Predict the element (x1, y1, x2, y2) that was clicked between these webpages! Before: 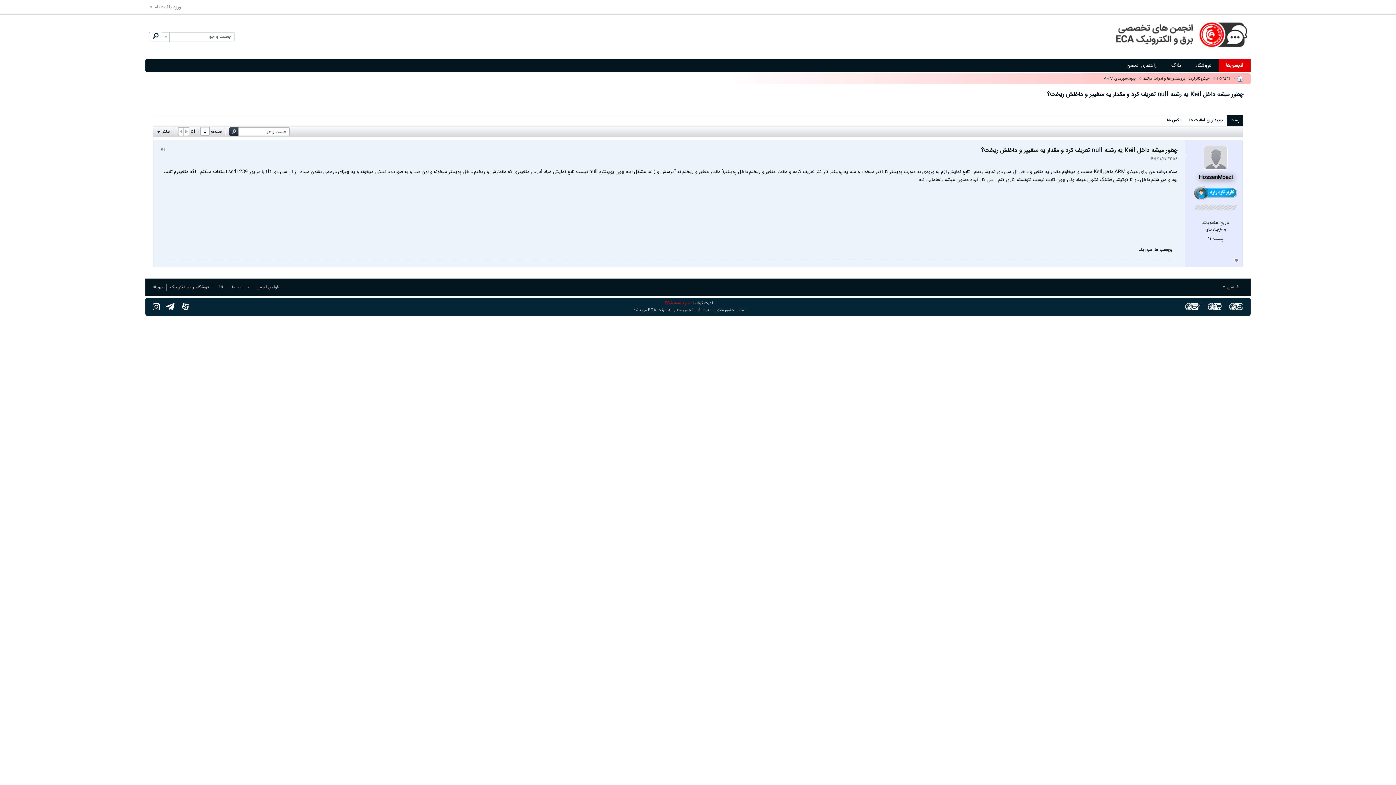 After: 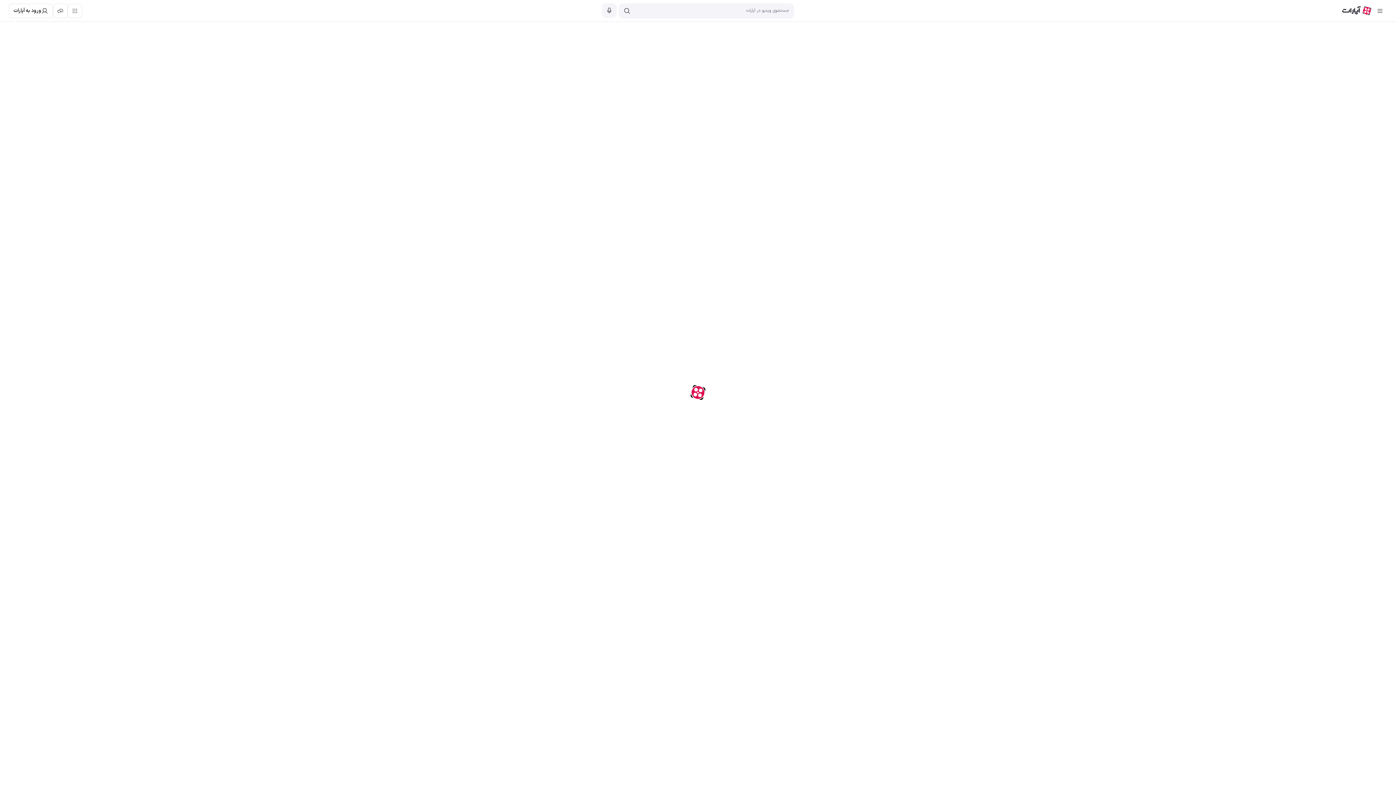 Action: bbox: (178, 299, 192, 314)